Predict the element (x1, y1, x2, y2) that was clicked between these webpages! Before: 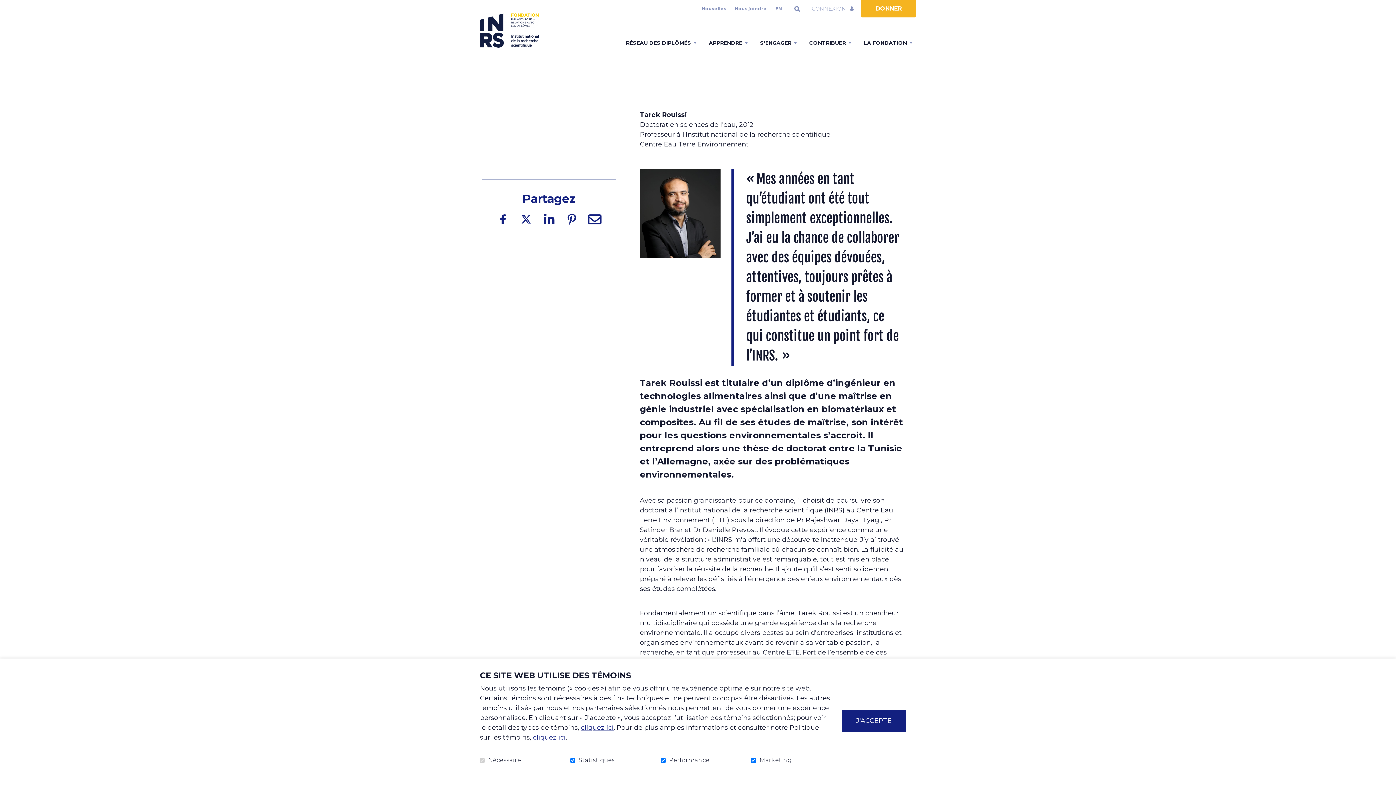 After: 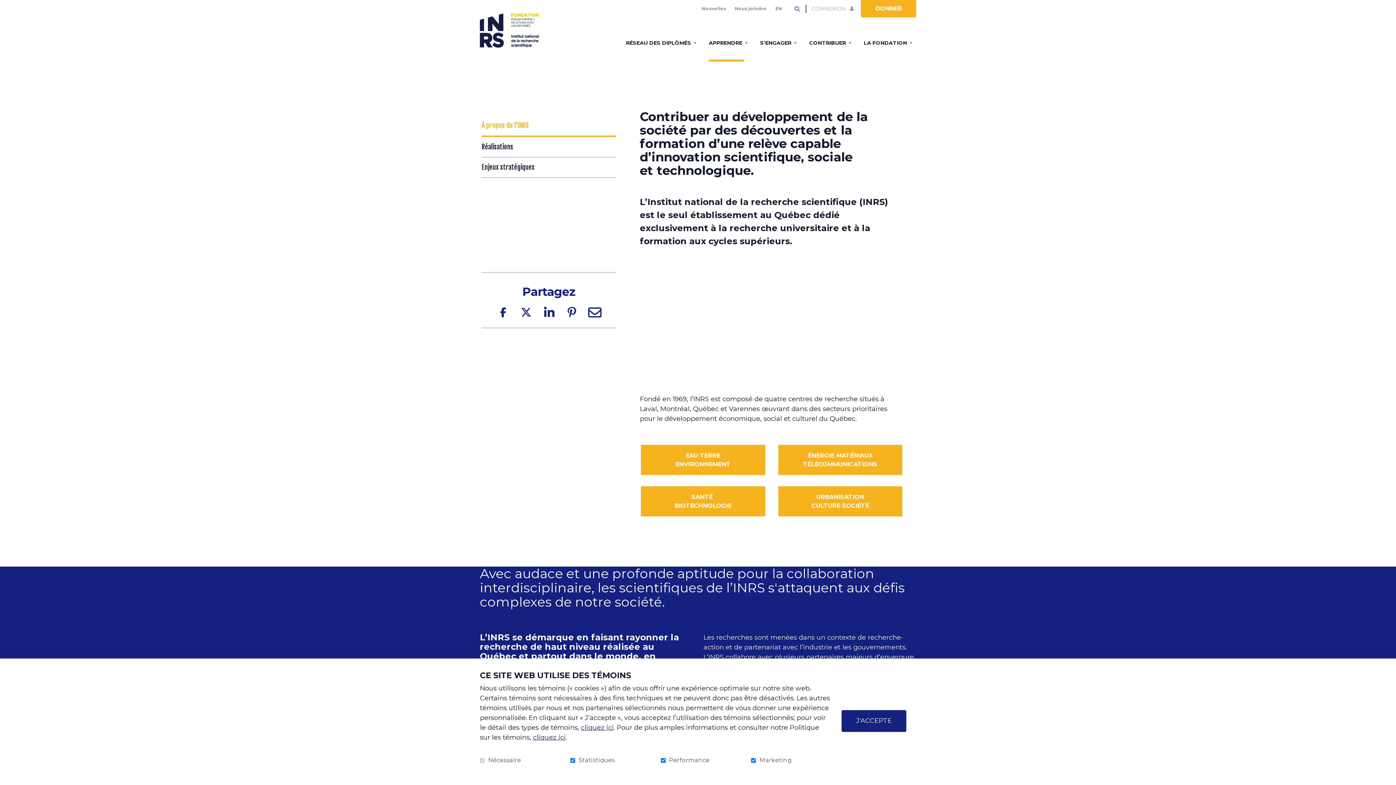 Action: bbox: (701, 39, 751, 61) label: APPRENDRE